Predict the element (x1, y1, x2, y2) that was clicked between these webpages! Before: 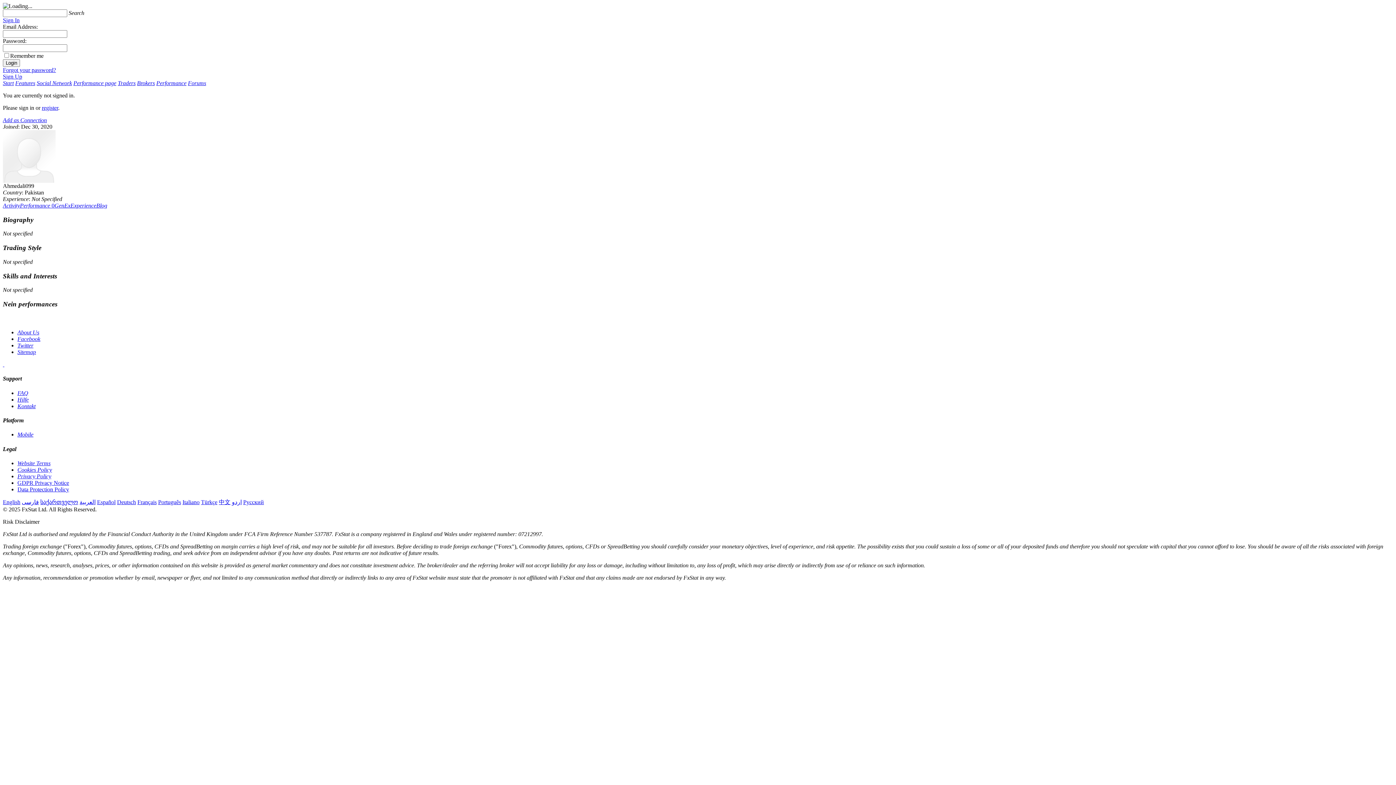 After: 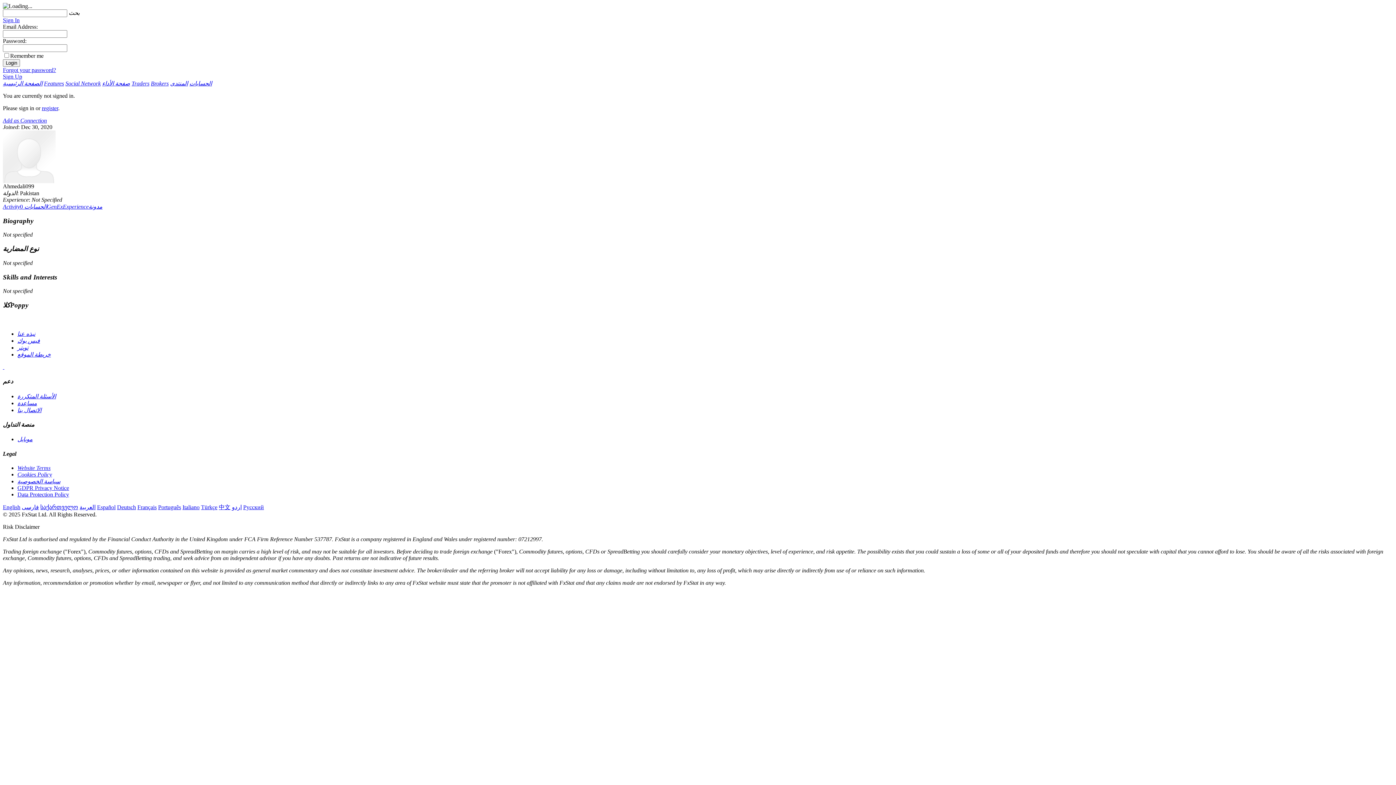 Action: bbox: (79, 499, 95, 505) label: العربية